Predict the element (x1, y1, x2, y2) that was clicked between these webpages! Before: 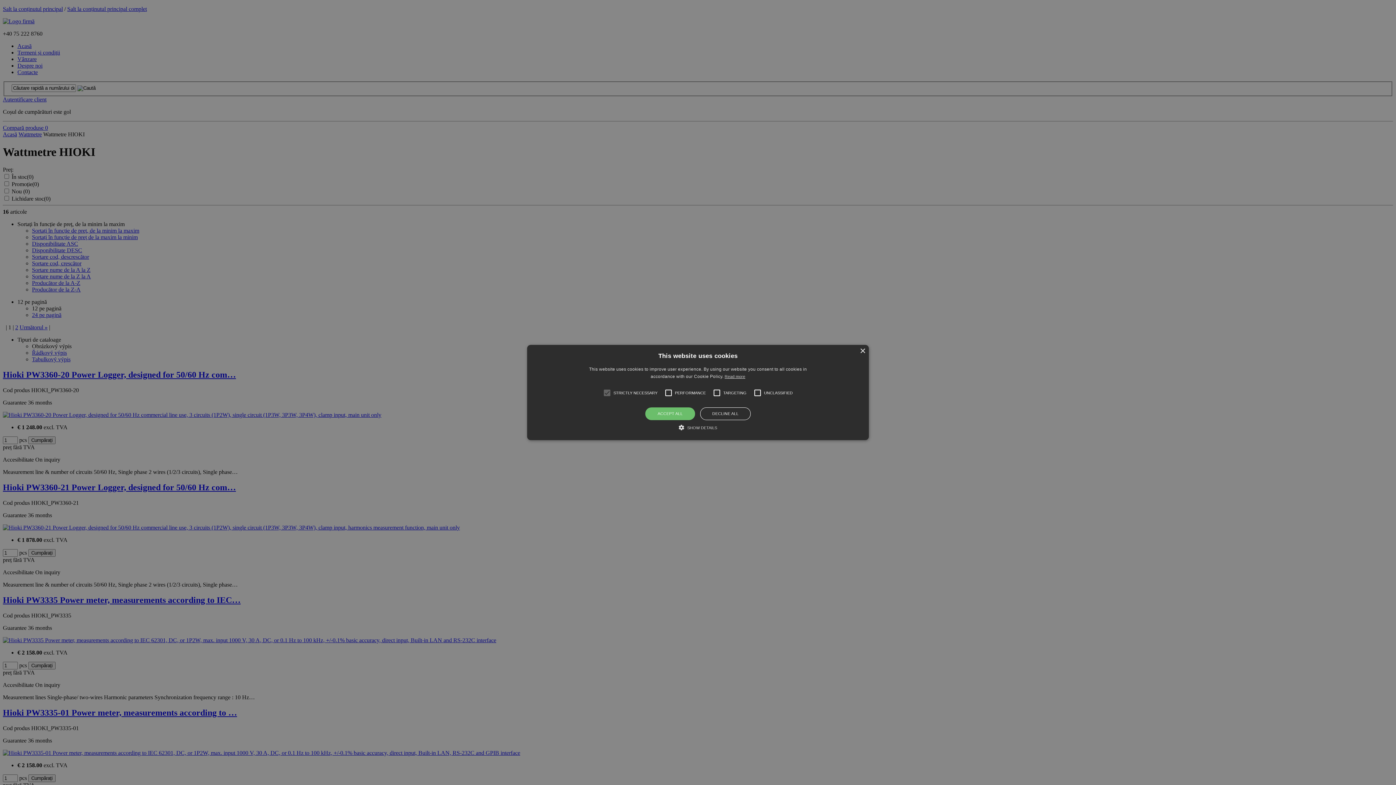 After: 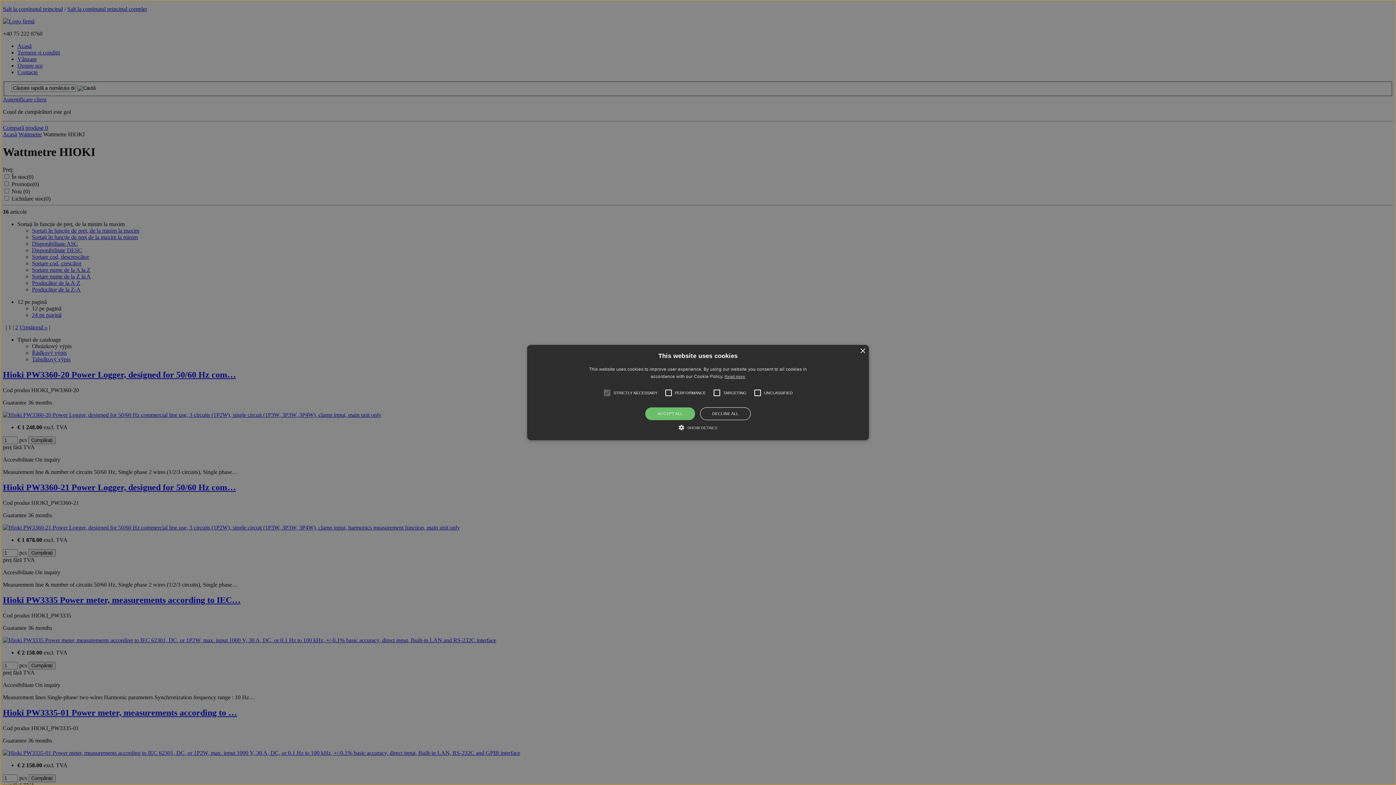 Action: bbox: (599, 385, 614, 400)